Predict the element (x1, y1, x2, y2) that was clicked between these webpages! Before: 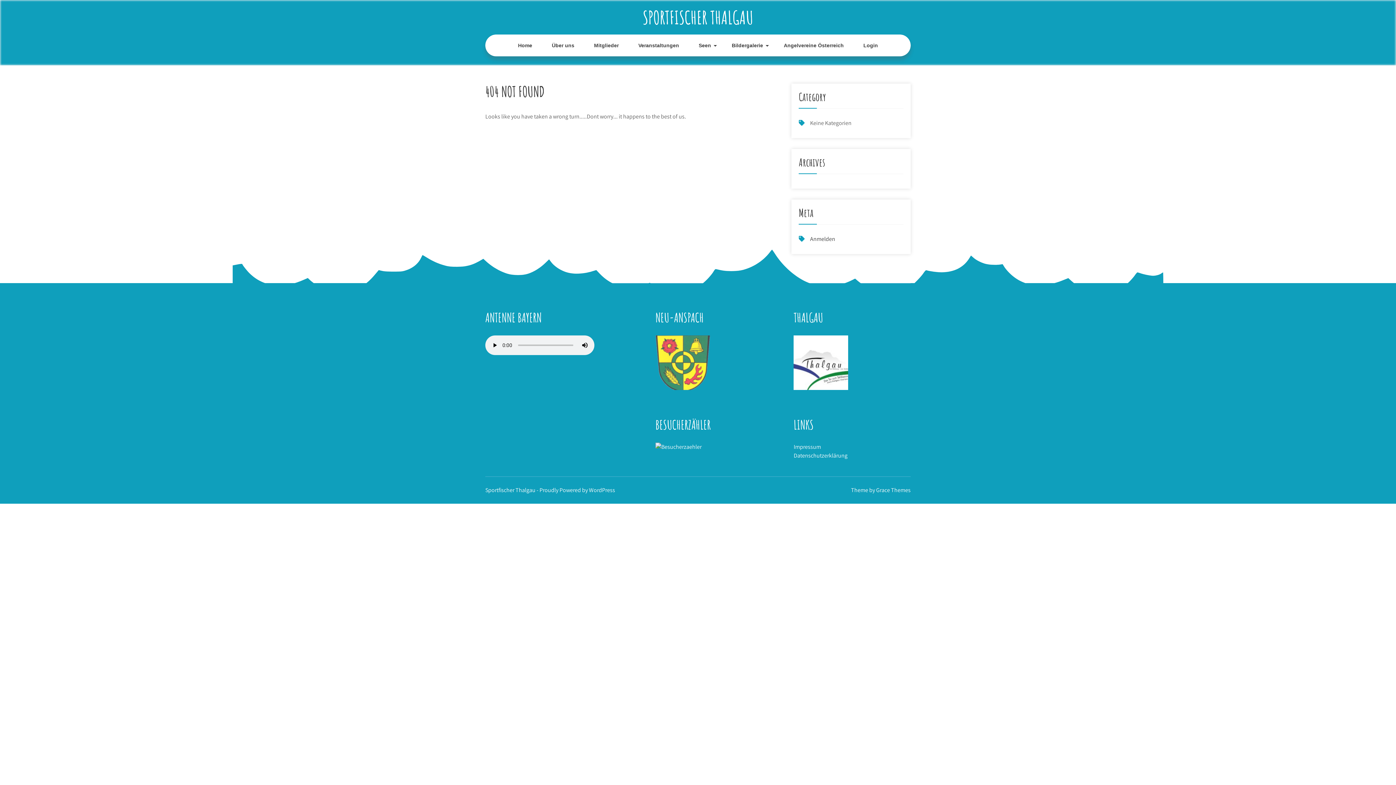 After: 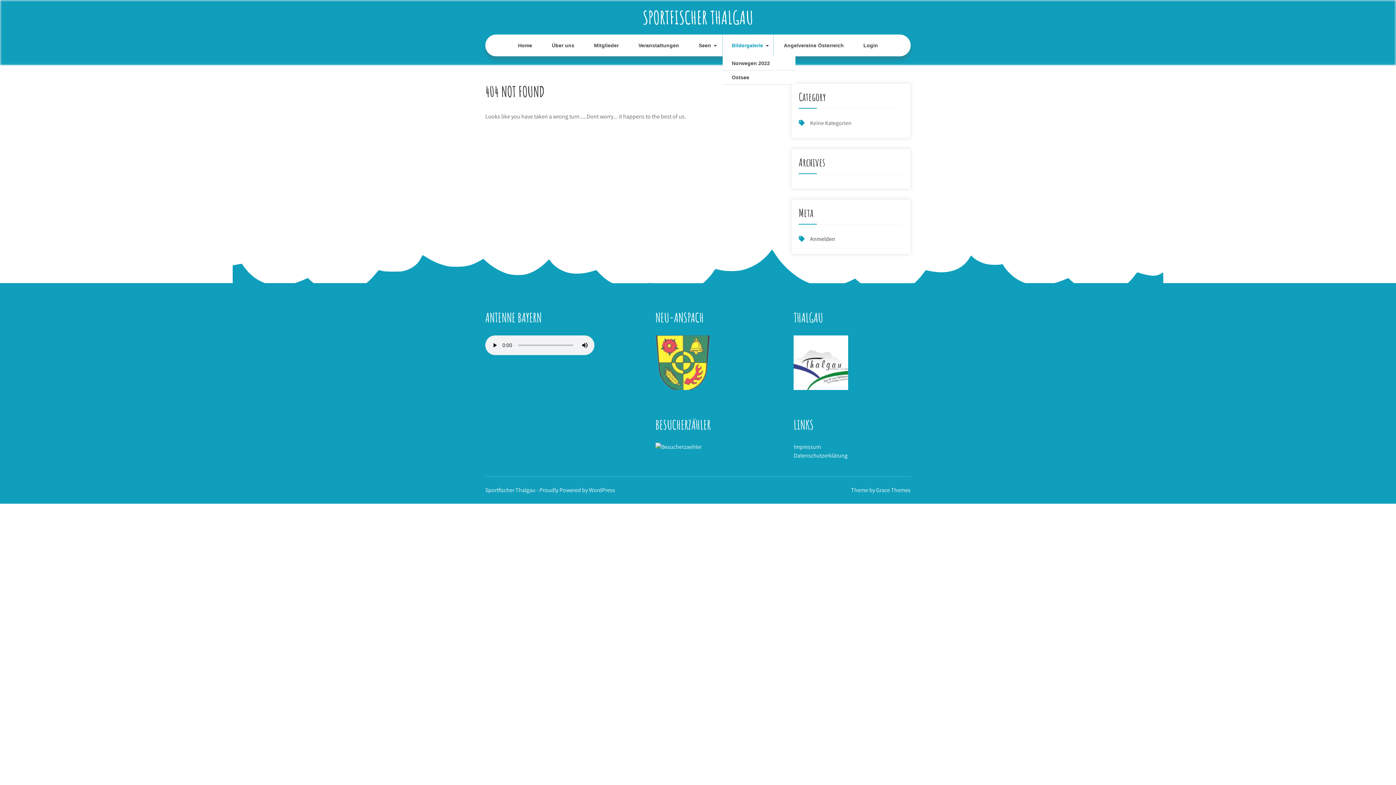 Action: bbox: (722, 34, 773, 56) label: Bildergalerie